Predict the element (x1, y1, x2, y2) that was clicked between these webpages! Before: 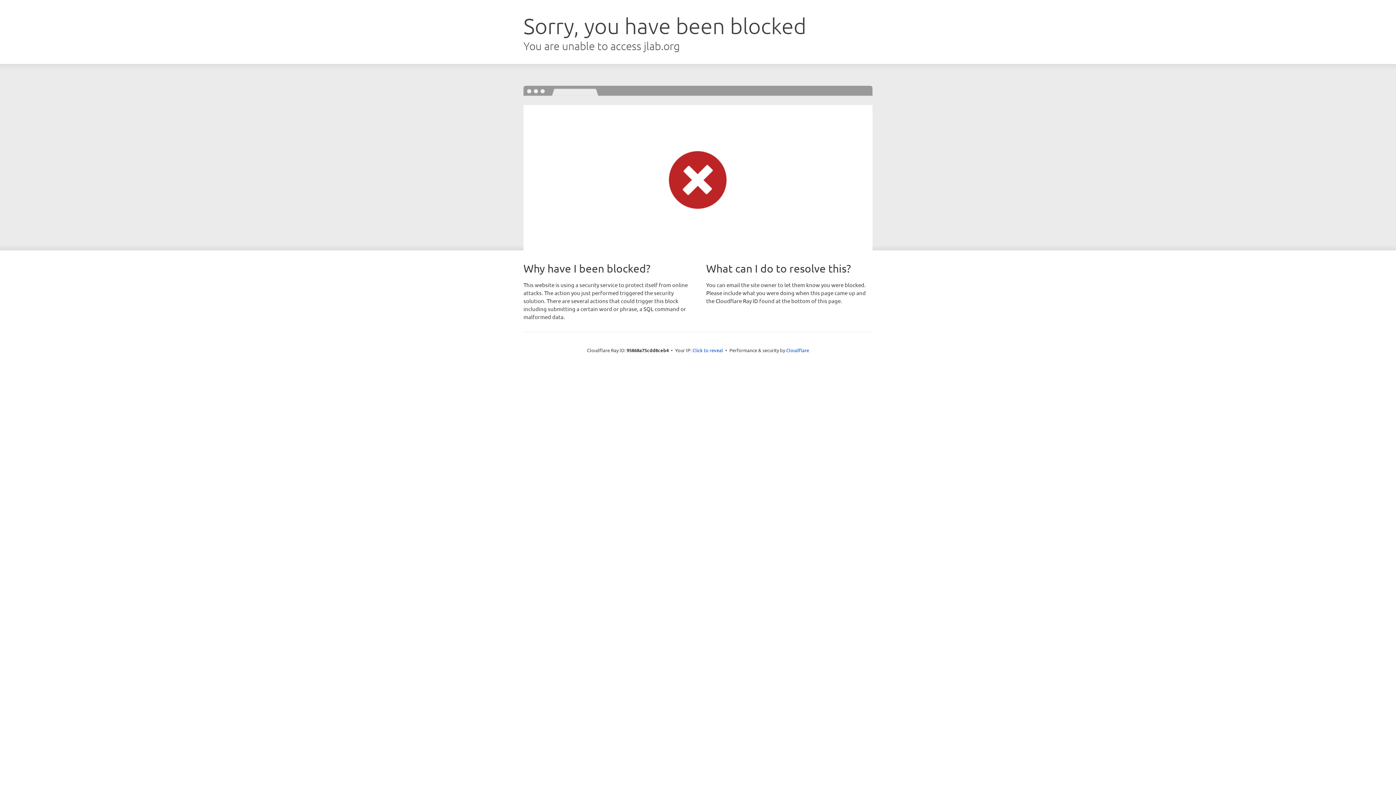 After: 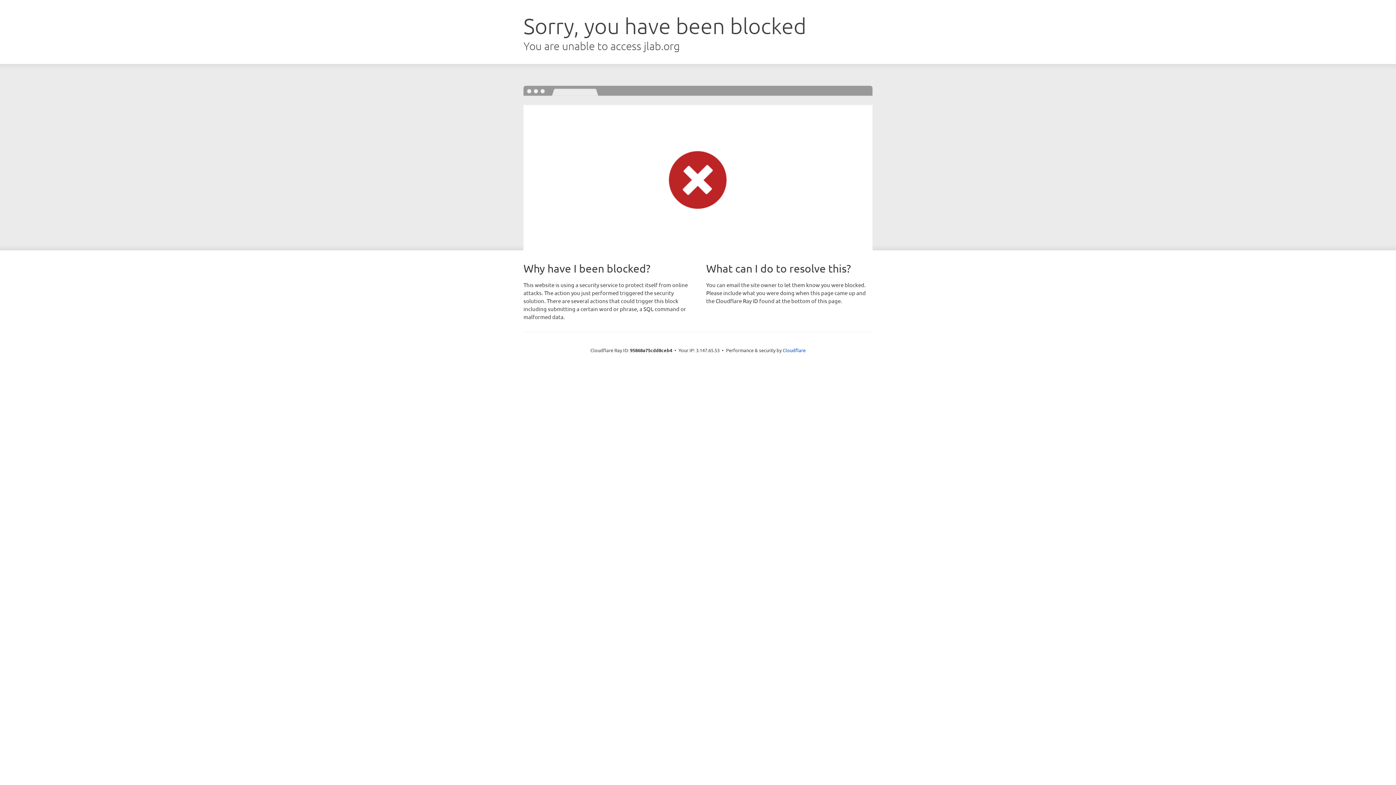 Action: label: Click to reveal bbox: (692, 346, 723, 353)